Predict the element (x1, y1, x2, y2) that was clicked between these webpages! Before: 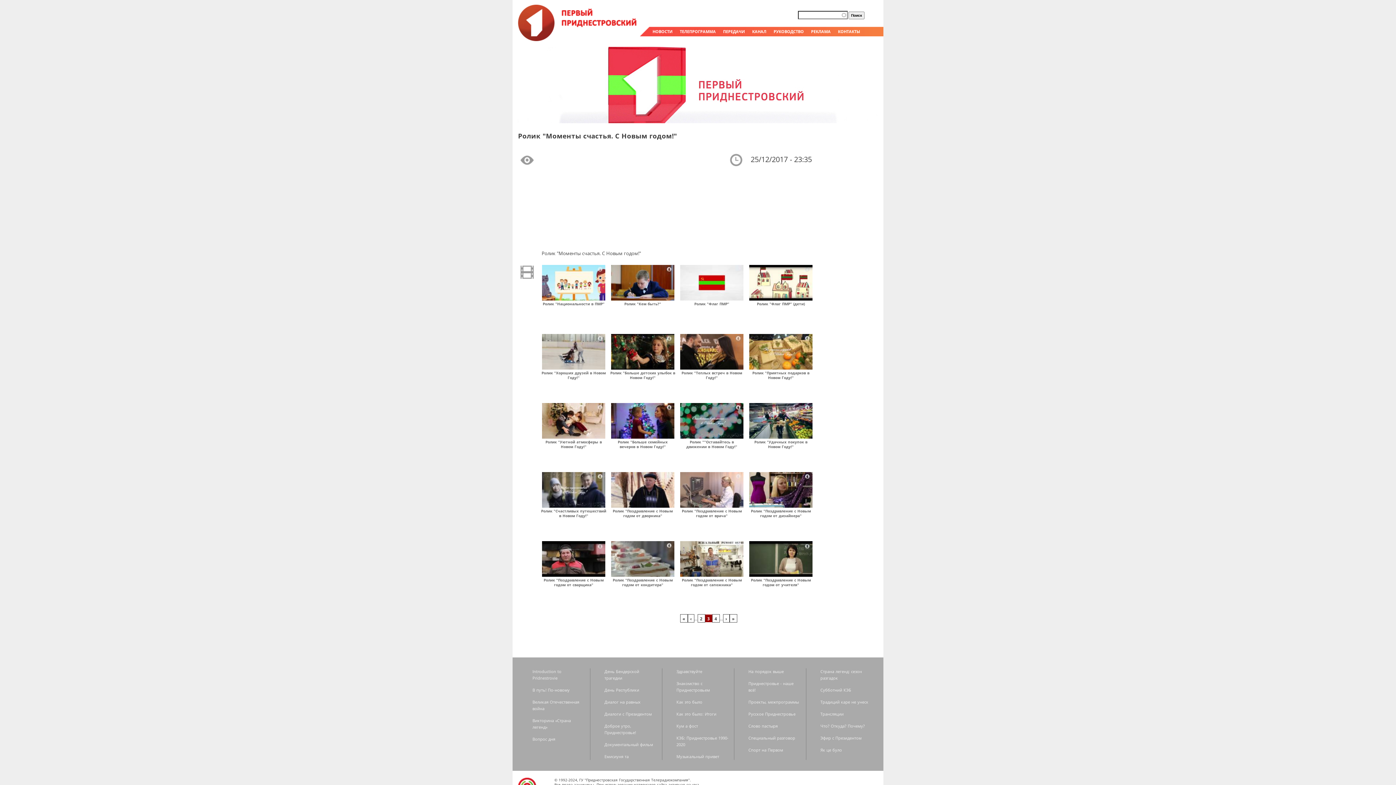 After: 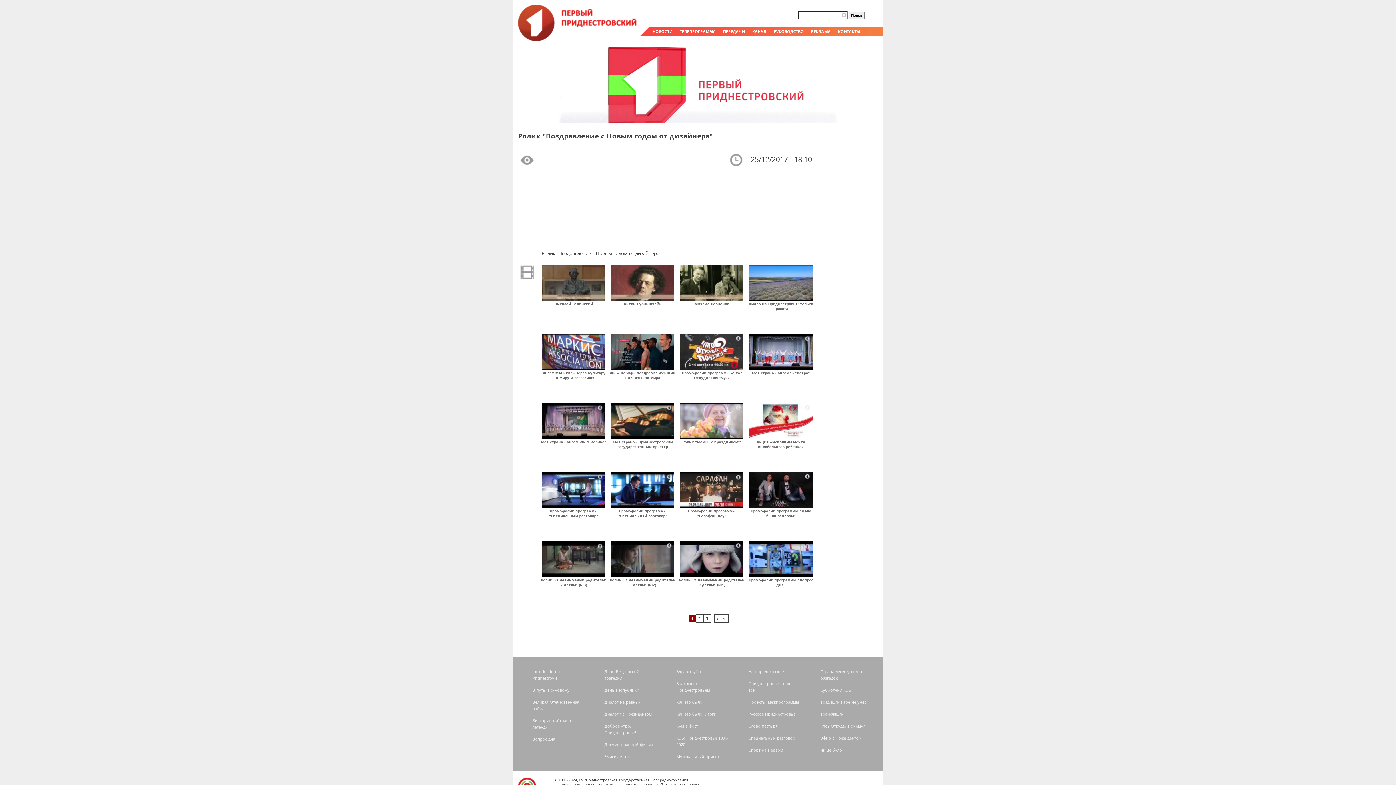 Action: bbox: (749, 504, 812, 509)